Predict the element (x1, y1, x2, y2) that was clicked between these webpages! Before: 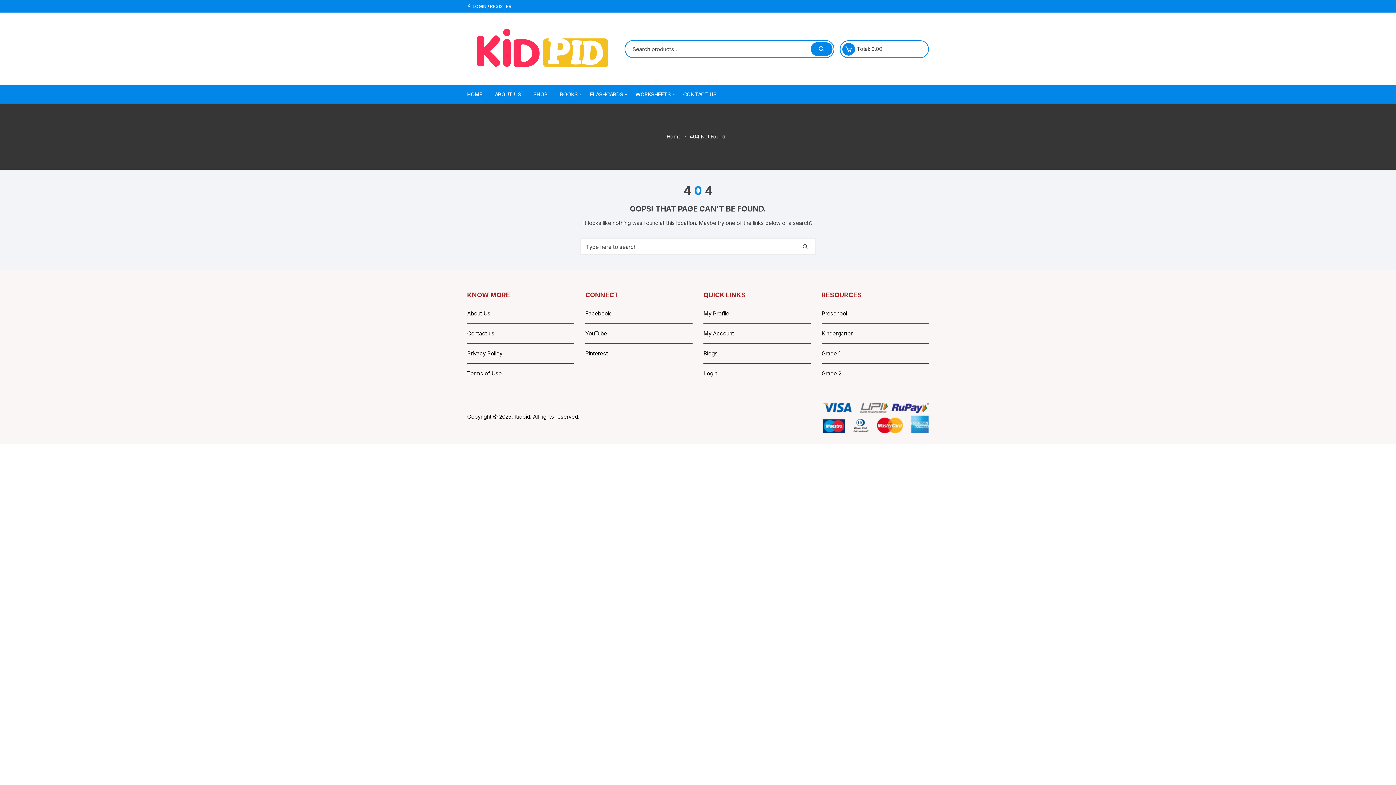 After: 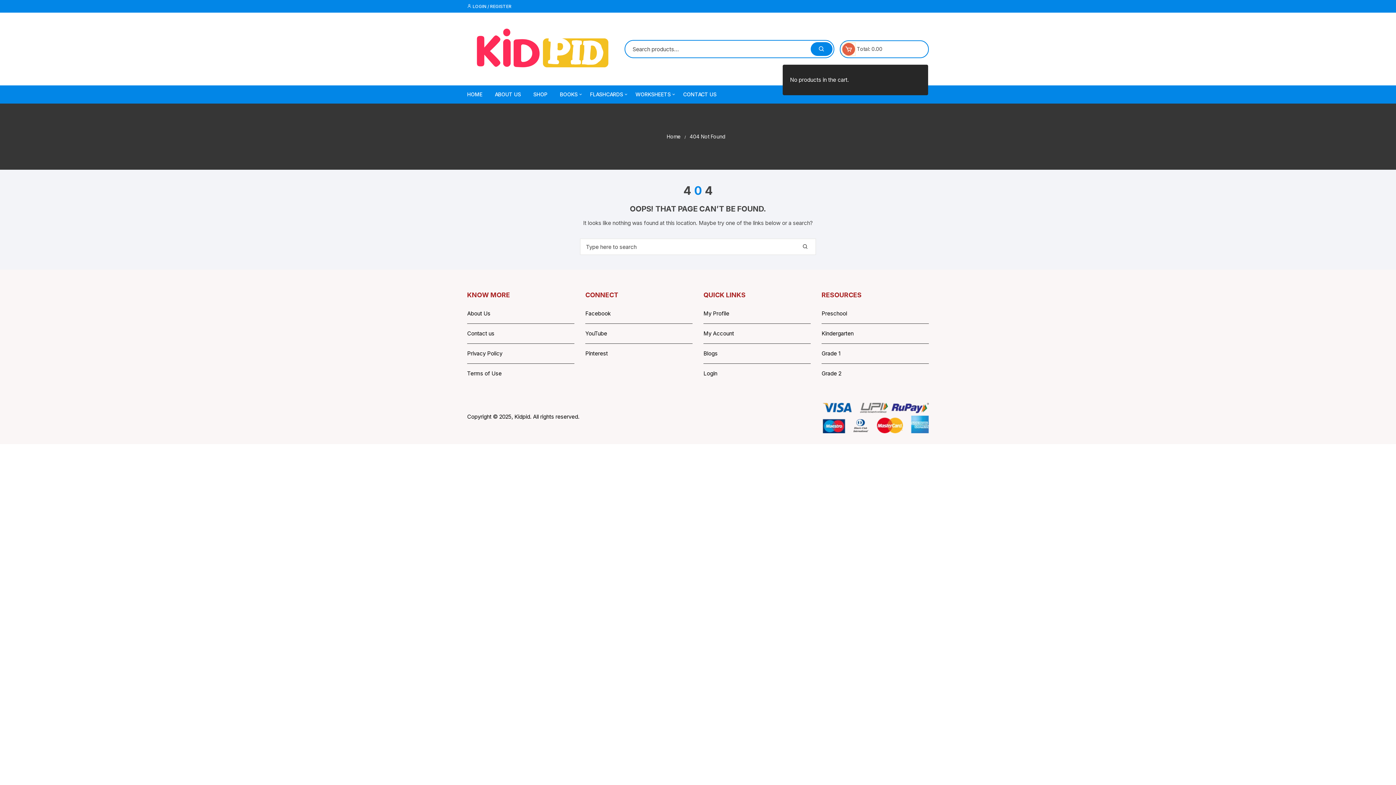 Action: bbox: (842, 42, 855, 55)